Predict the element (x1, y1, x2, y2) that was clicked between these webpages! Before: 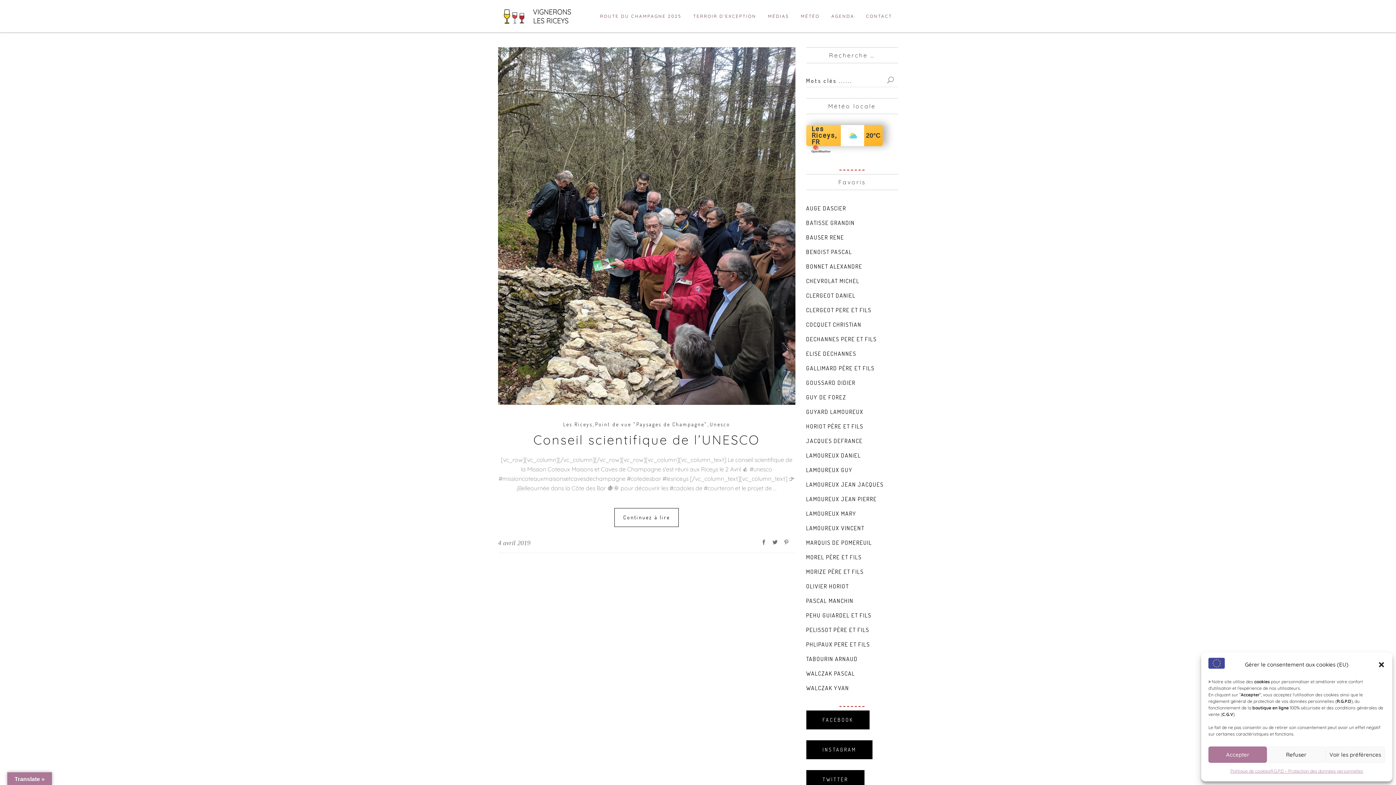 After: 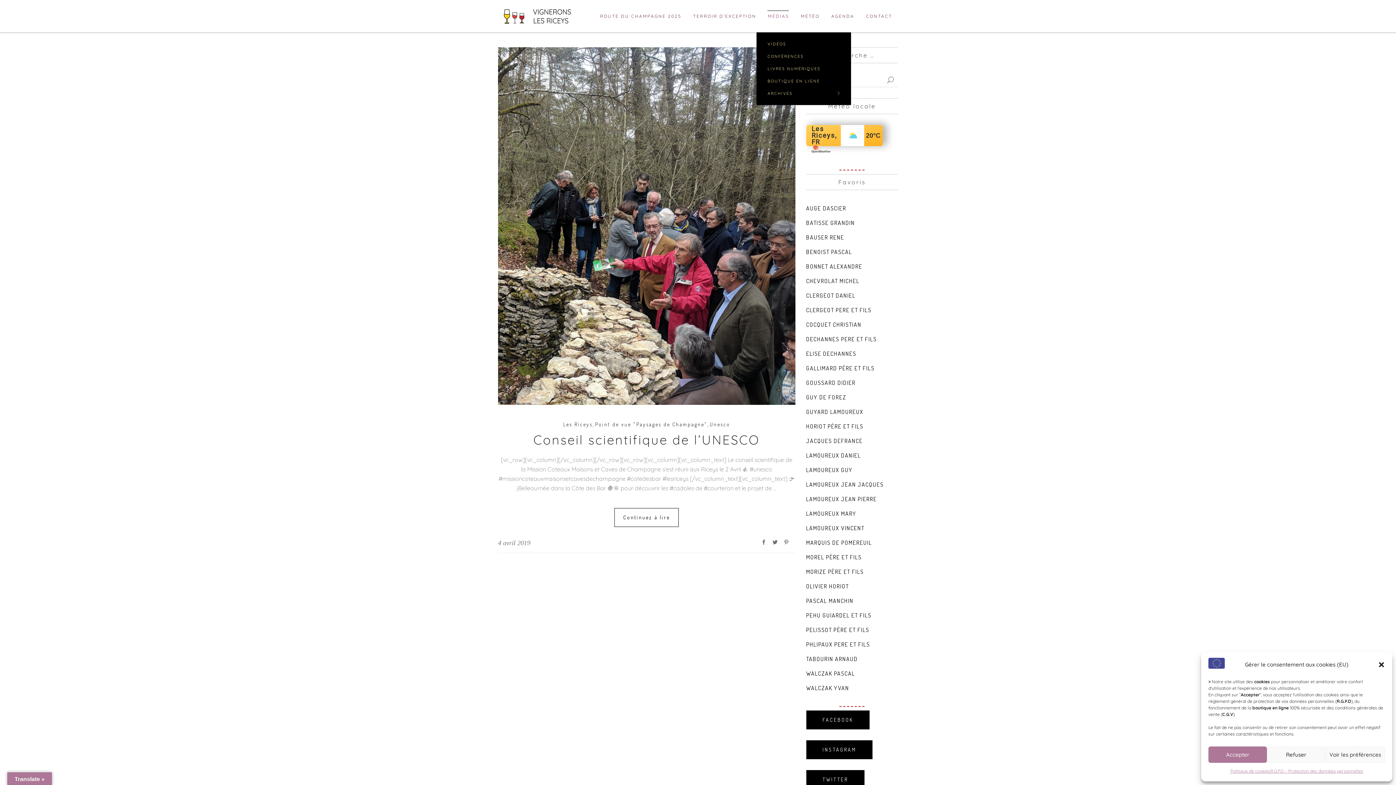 Action: label: MÉDIAS bbox: (762, 0, 795, 32)